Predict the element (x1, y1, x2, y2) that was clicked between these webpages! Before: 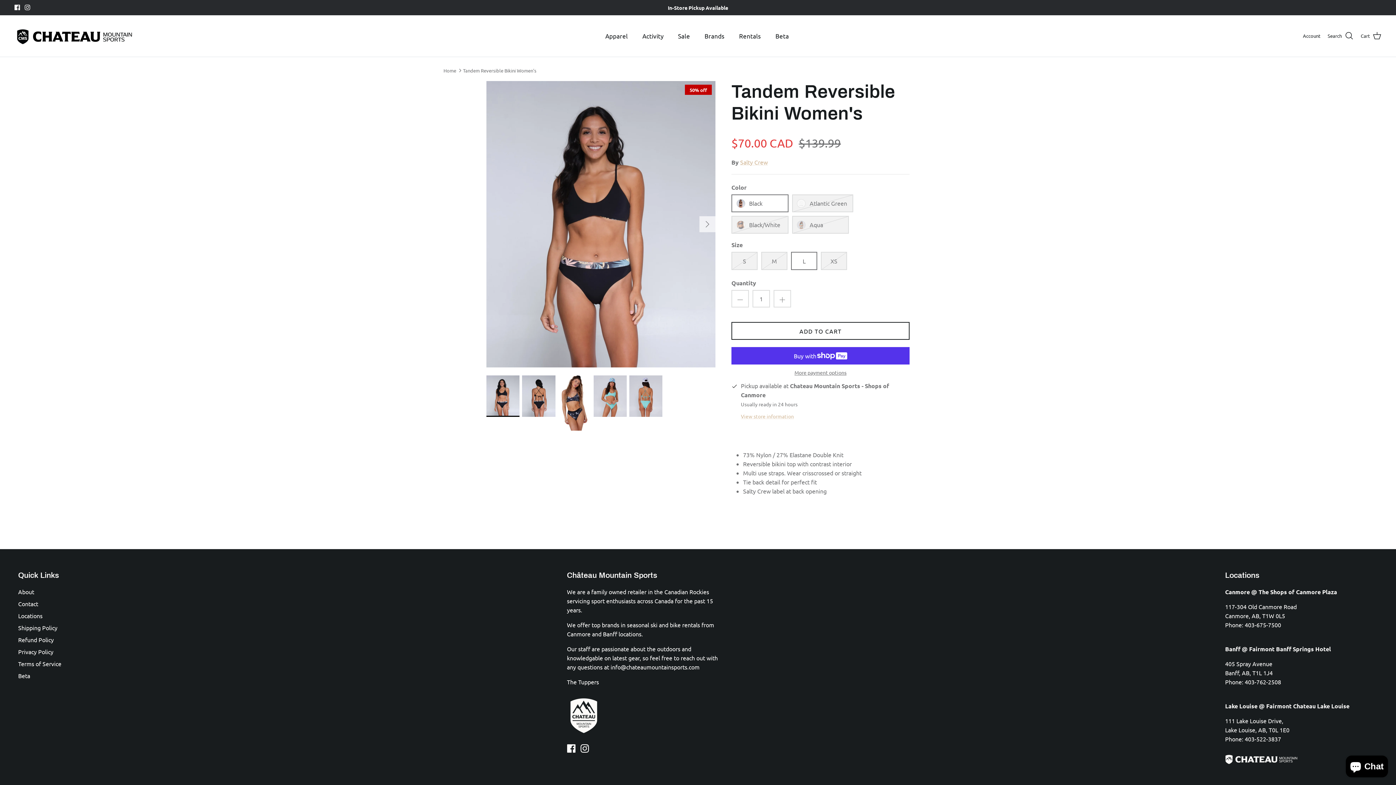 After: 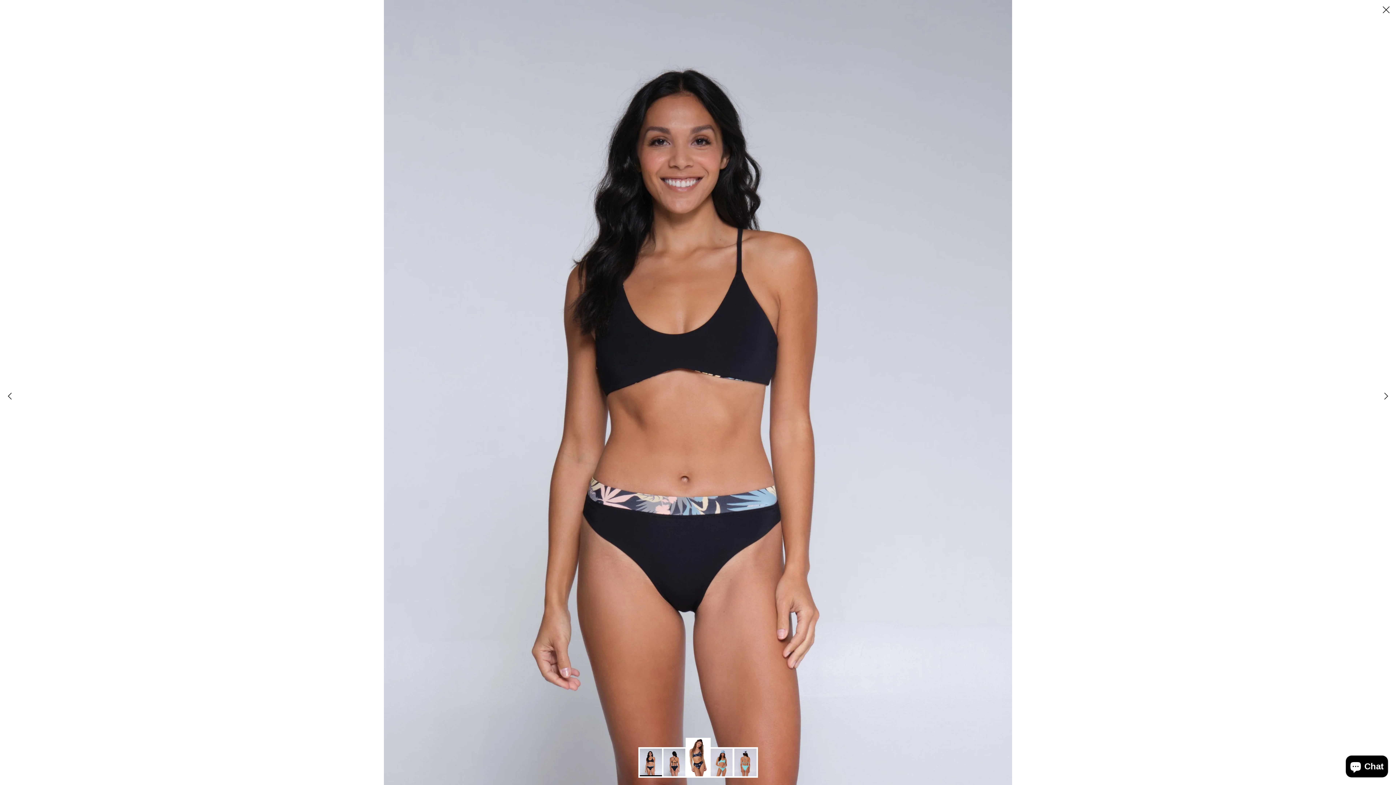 Action: bbox: (486, 81, 715, 367)